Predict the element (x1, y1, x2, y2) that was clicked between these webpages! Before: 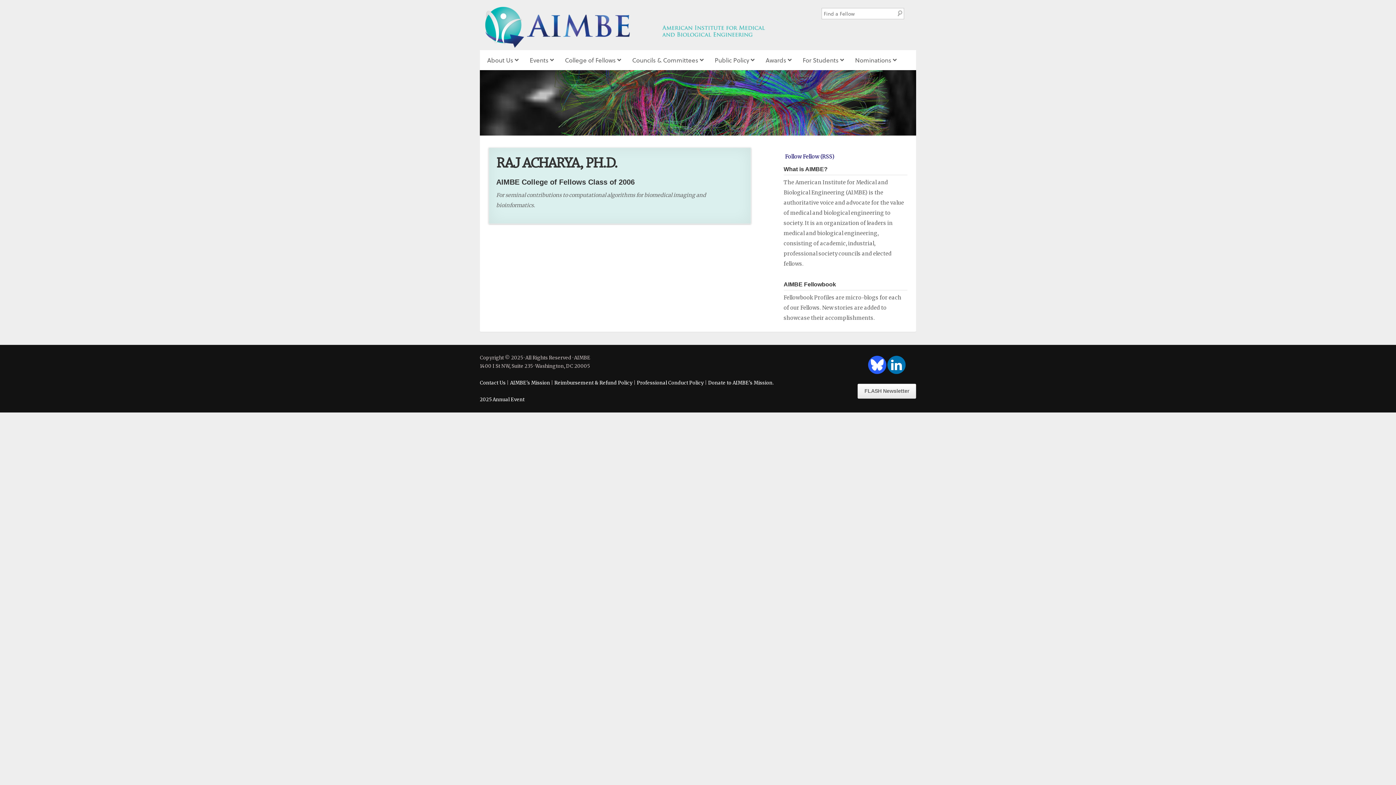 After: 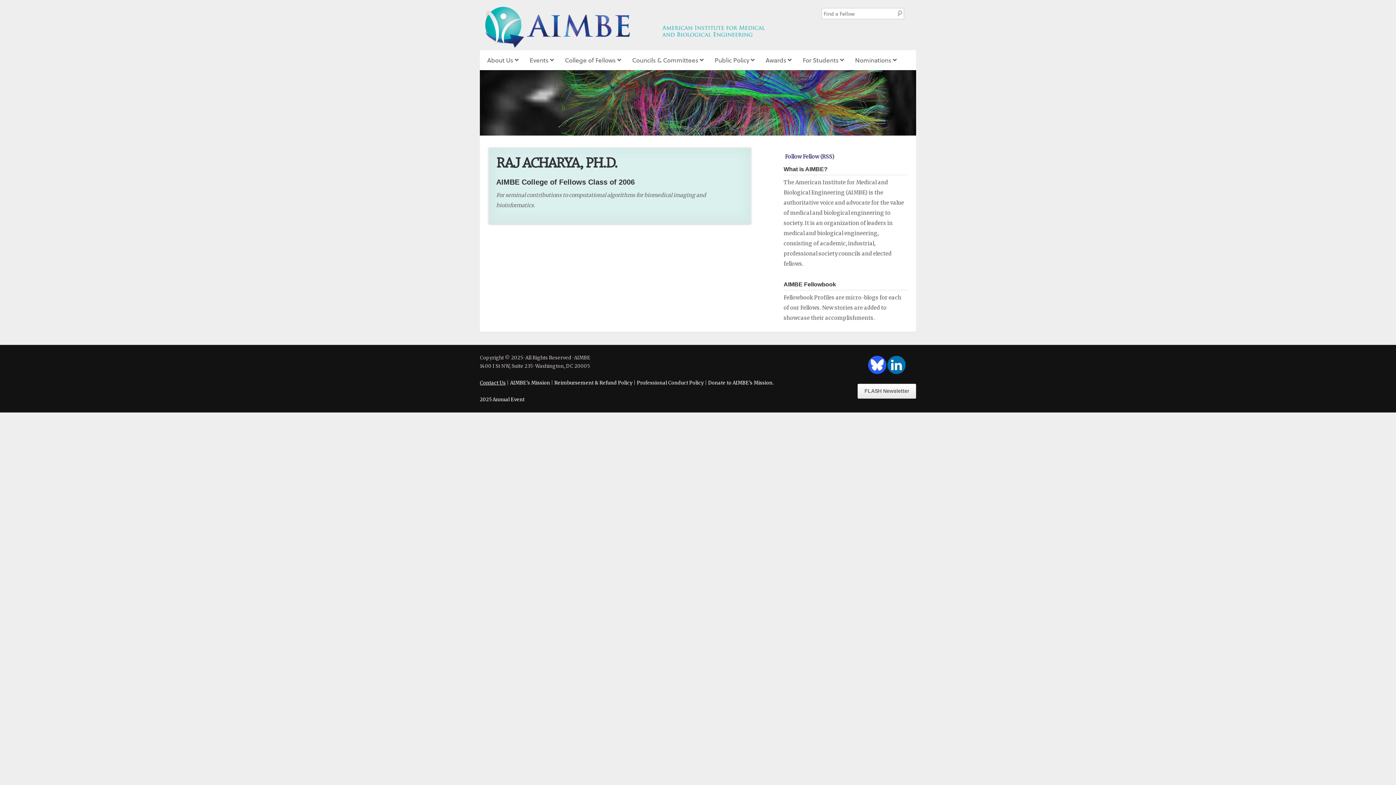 Action: bbox: (480, 379, 505, 386) label: Contact Us